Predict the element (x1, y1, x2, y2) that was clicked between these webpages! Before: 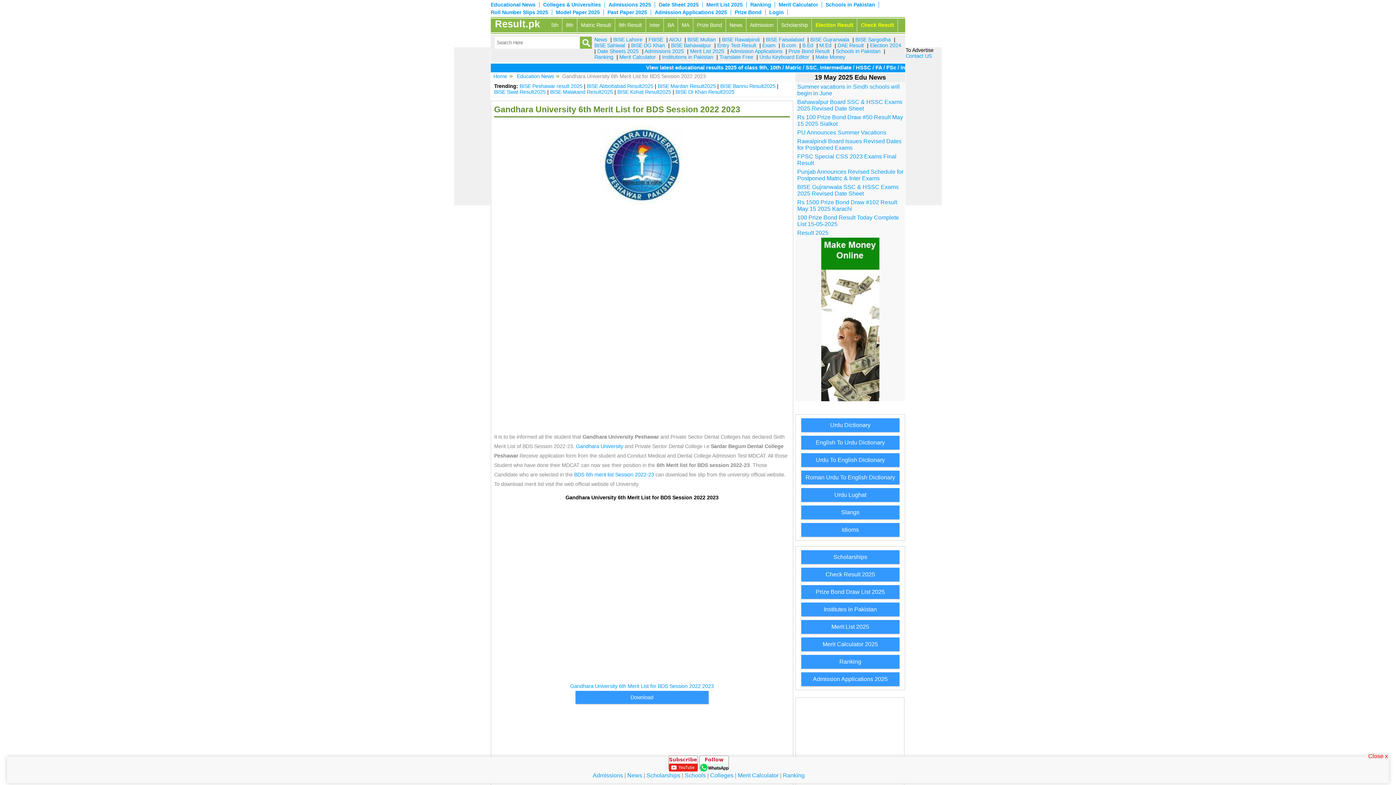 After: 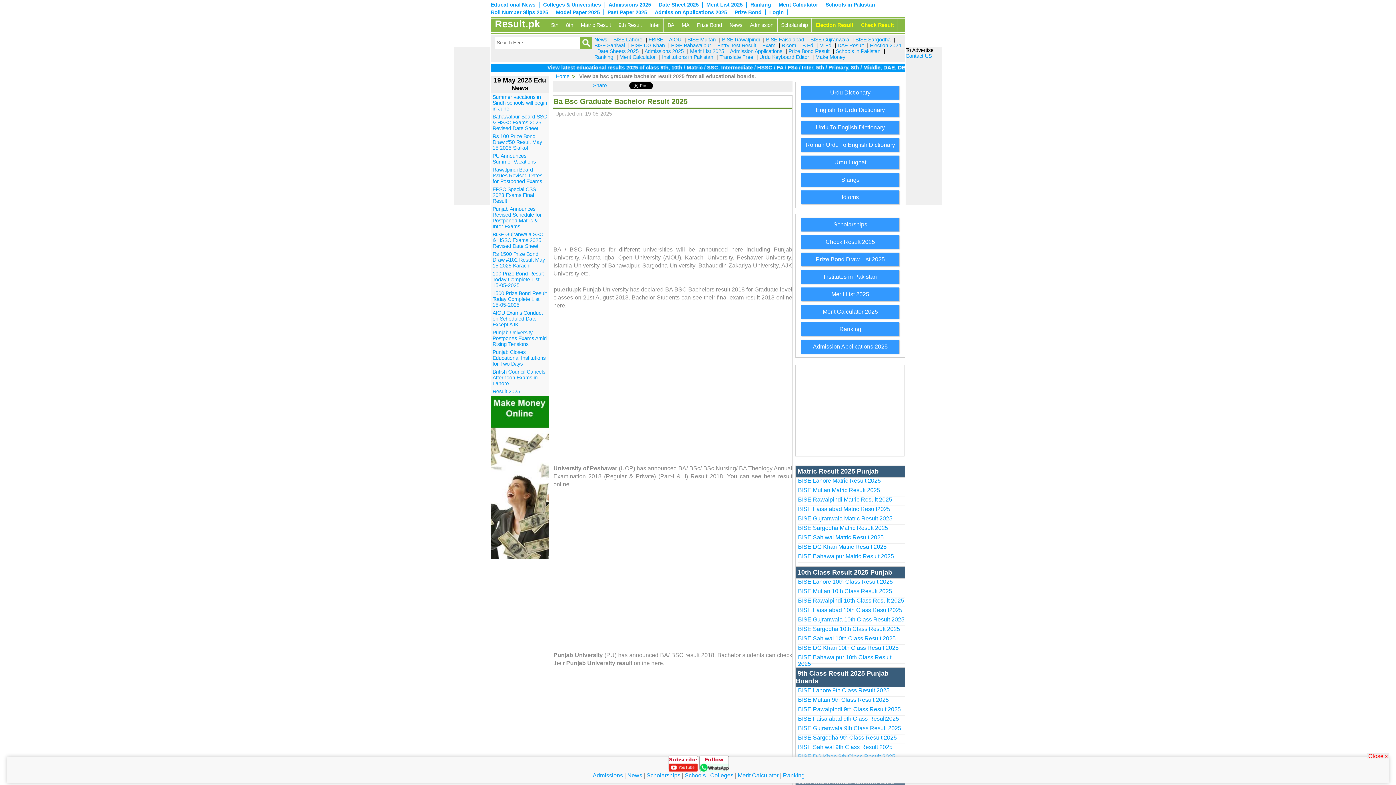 Action: label: BA bbox: (667, 22, 674, 28)